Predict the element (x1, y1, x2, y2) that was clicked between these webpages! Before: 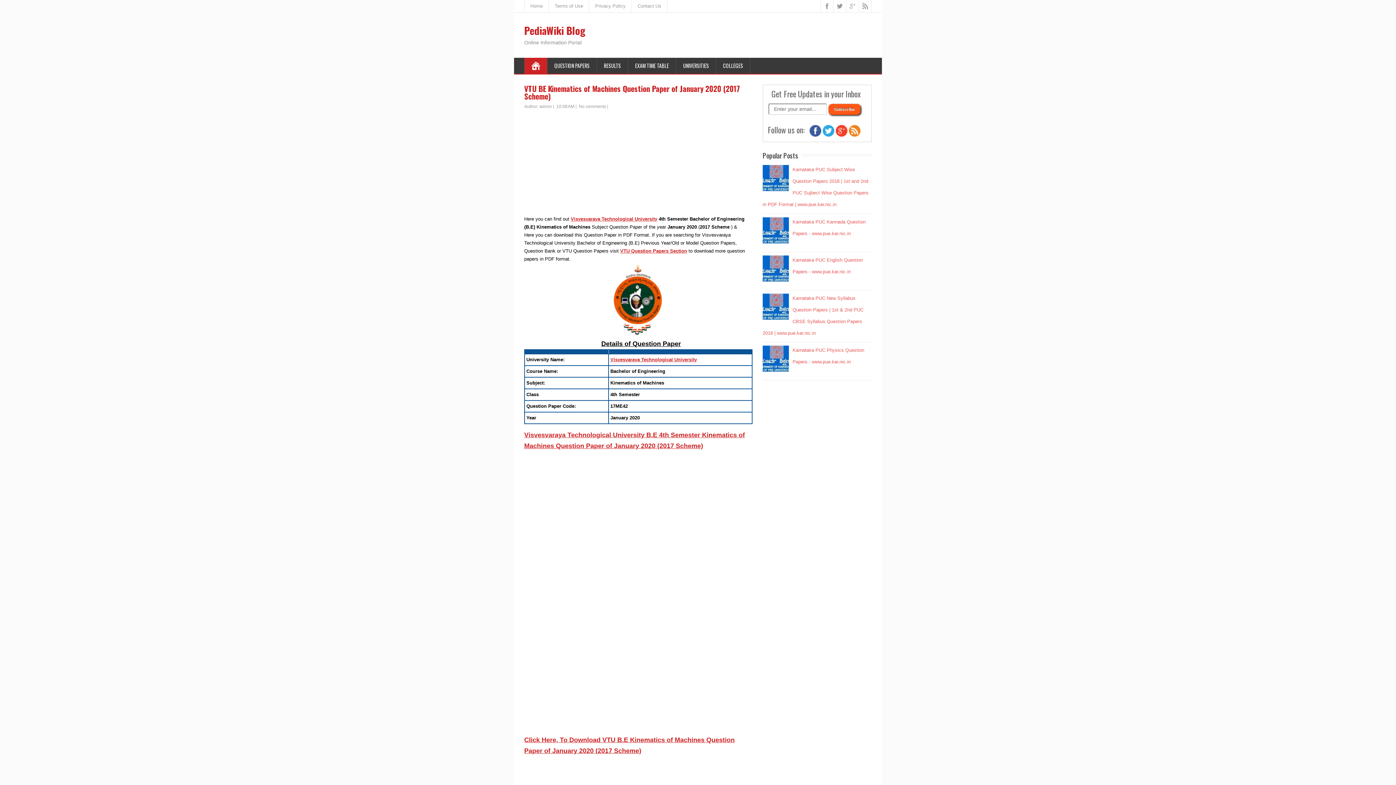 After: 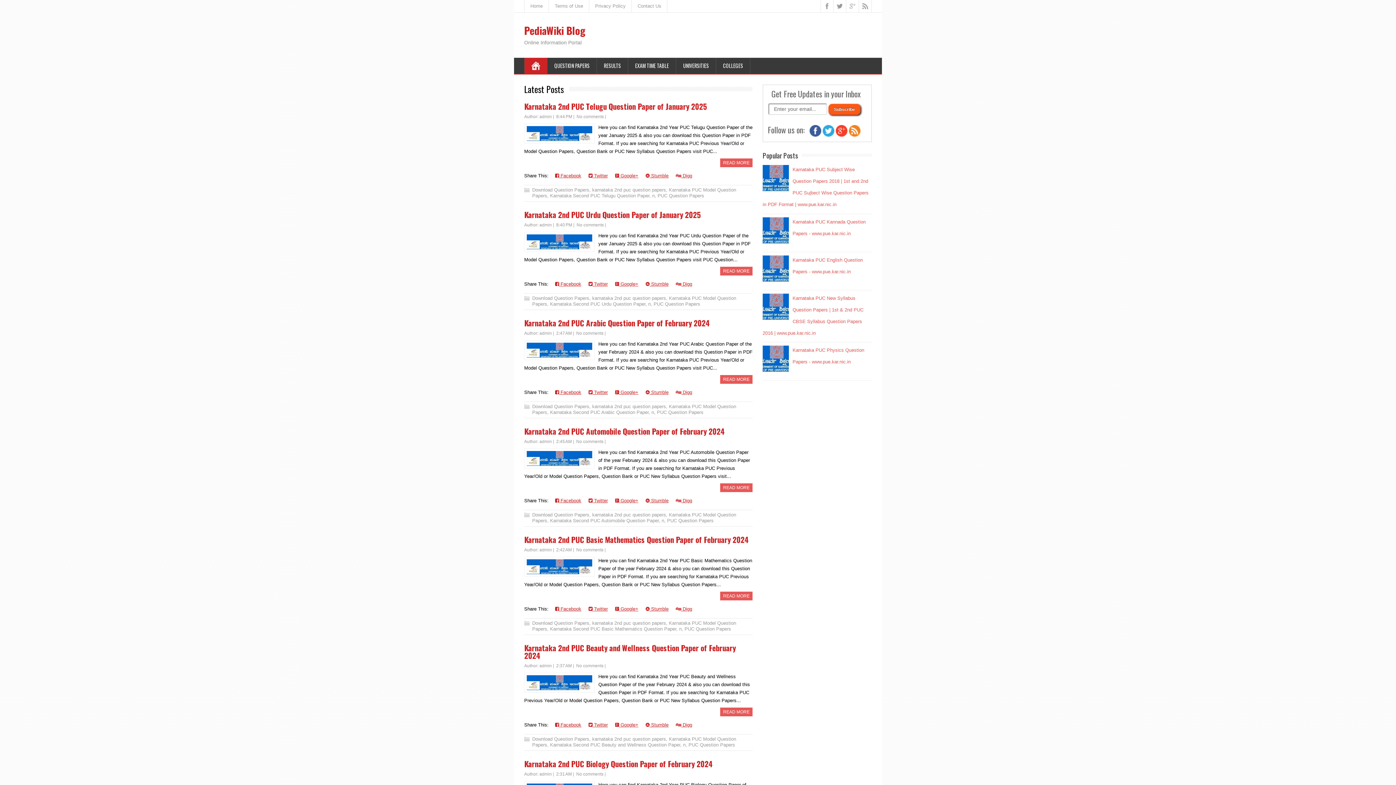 Action: bbox: (602, 331, 674, 337)